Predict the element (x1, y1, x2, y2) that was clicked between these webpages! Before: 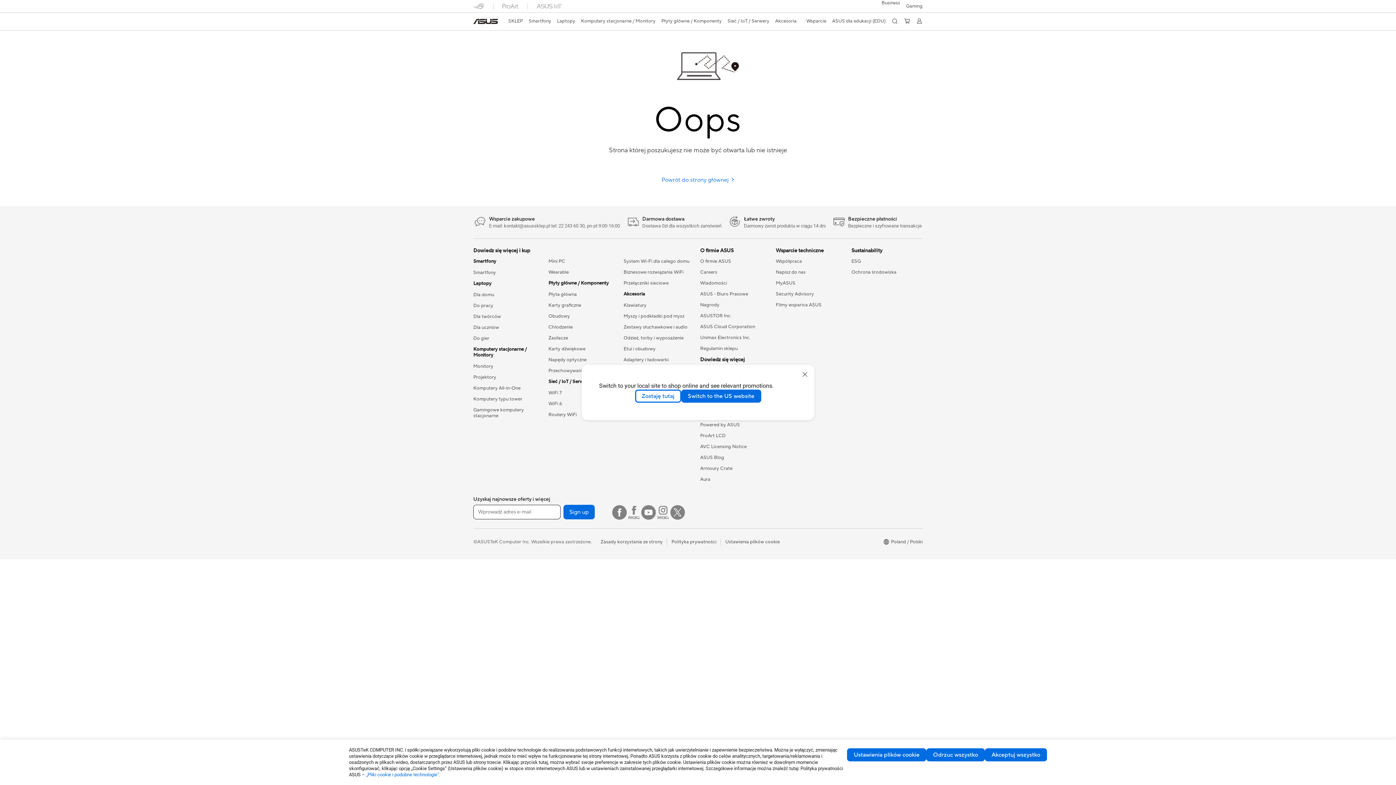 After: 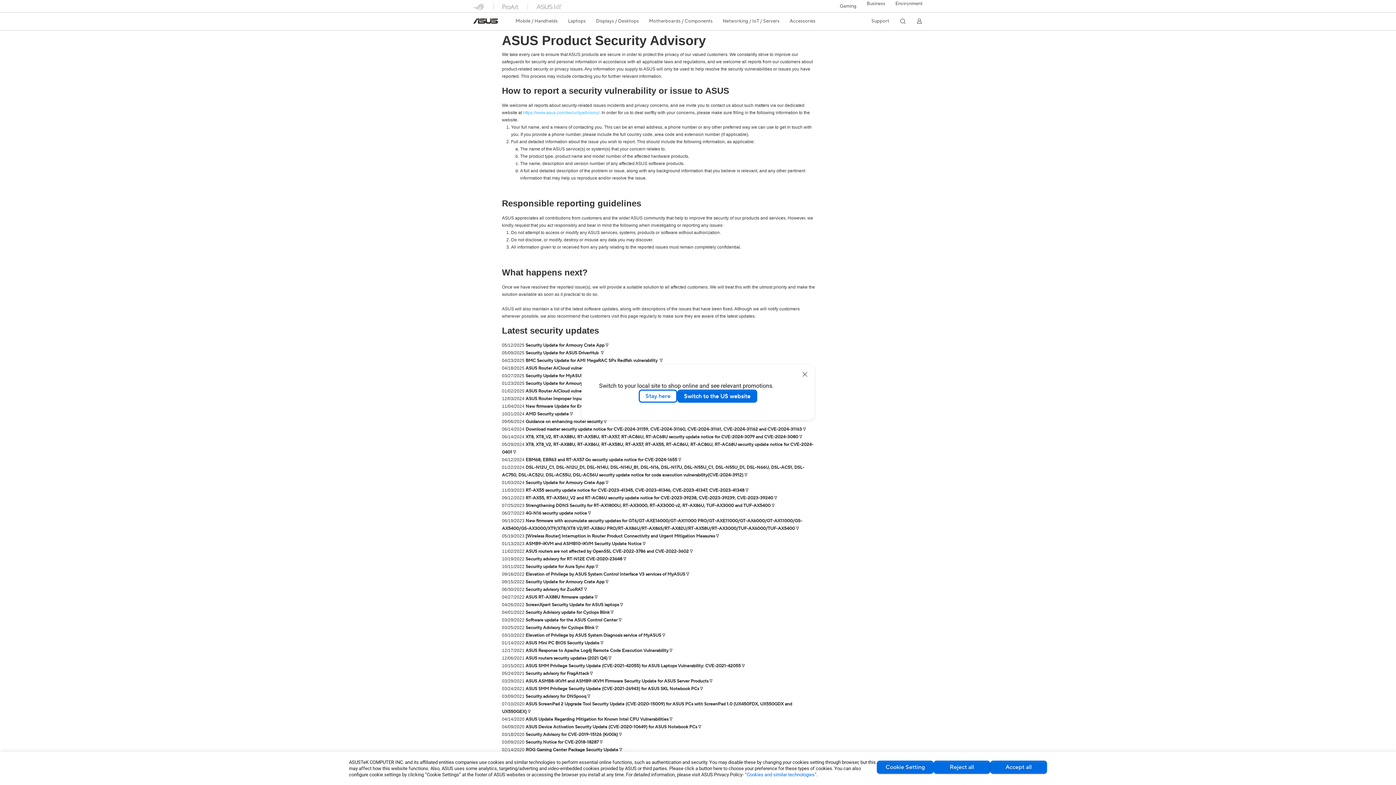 Action: label: Security Advisory bbox: (776, 291, 814, 297)